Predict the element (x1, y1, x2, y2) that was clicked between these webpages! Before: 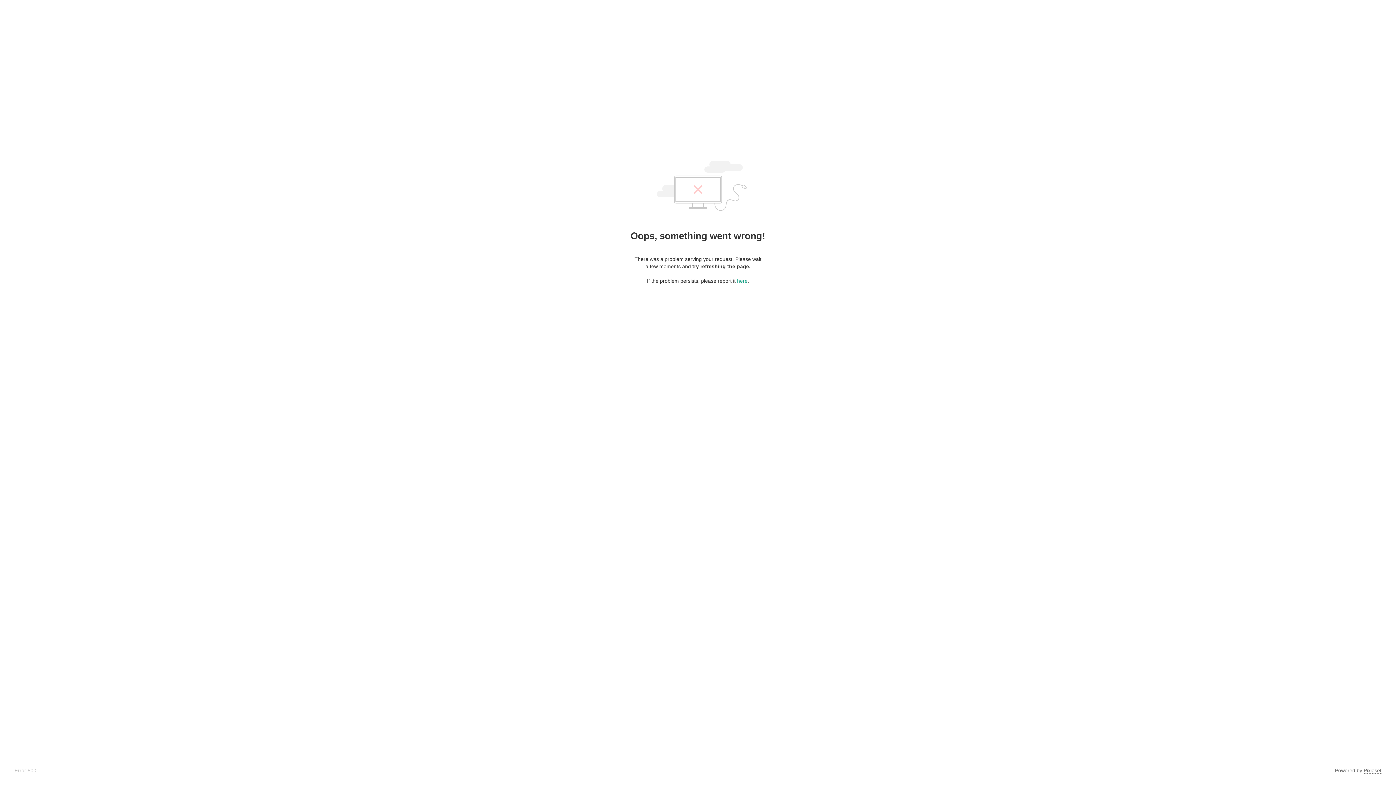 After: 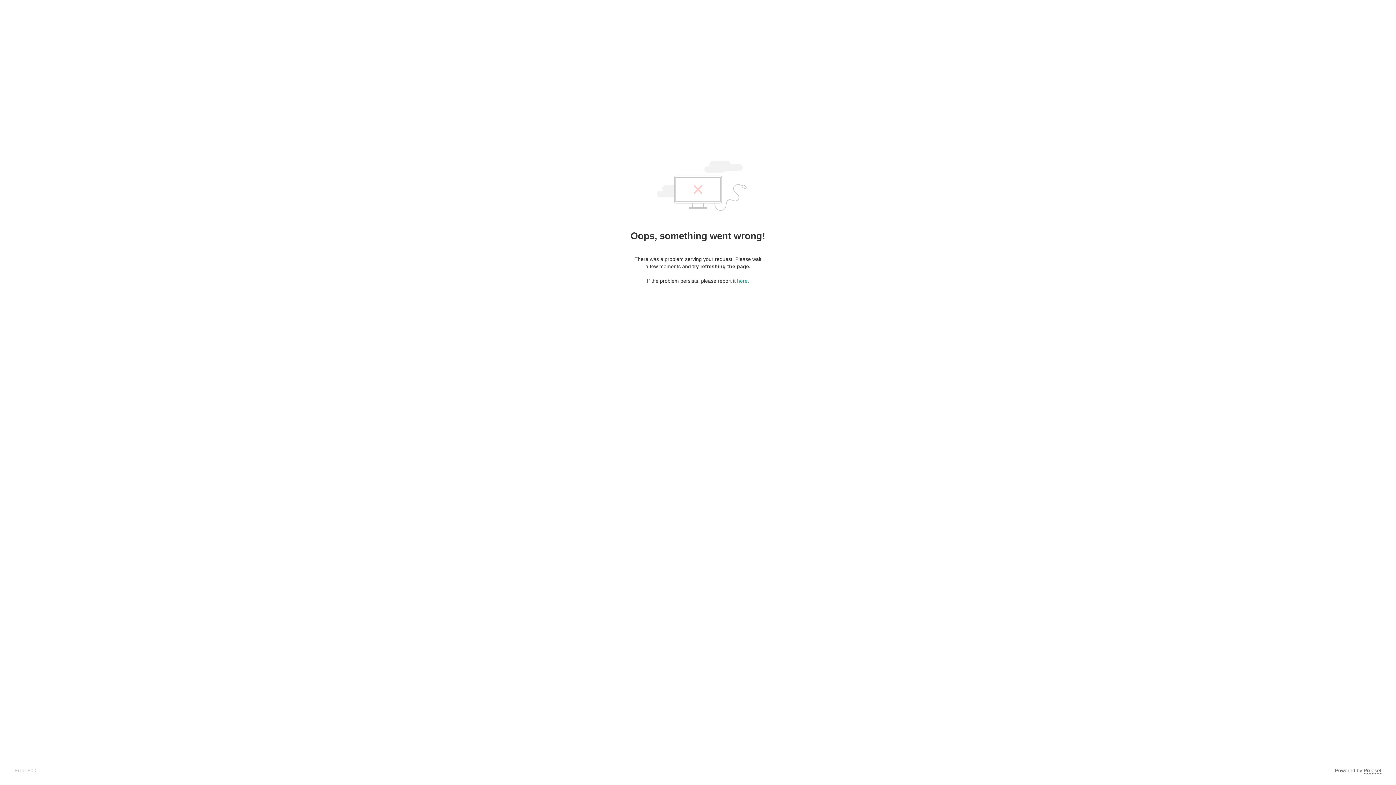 Action: label: Pixieset bbox: (1364, 768, 1381, 774)